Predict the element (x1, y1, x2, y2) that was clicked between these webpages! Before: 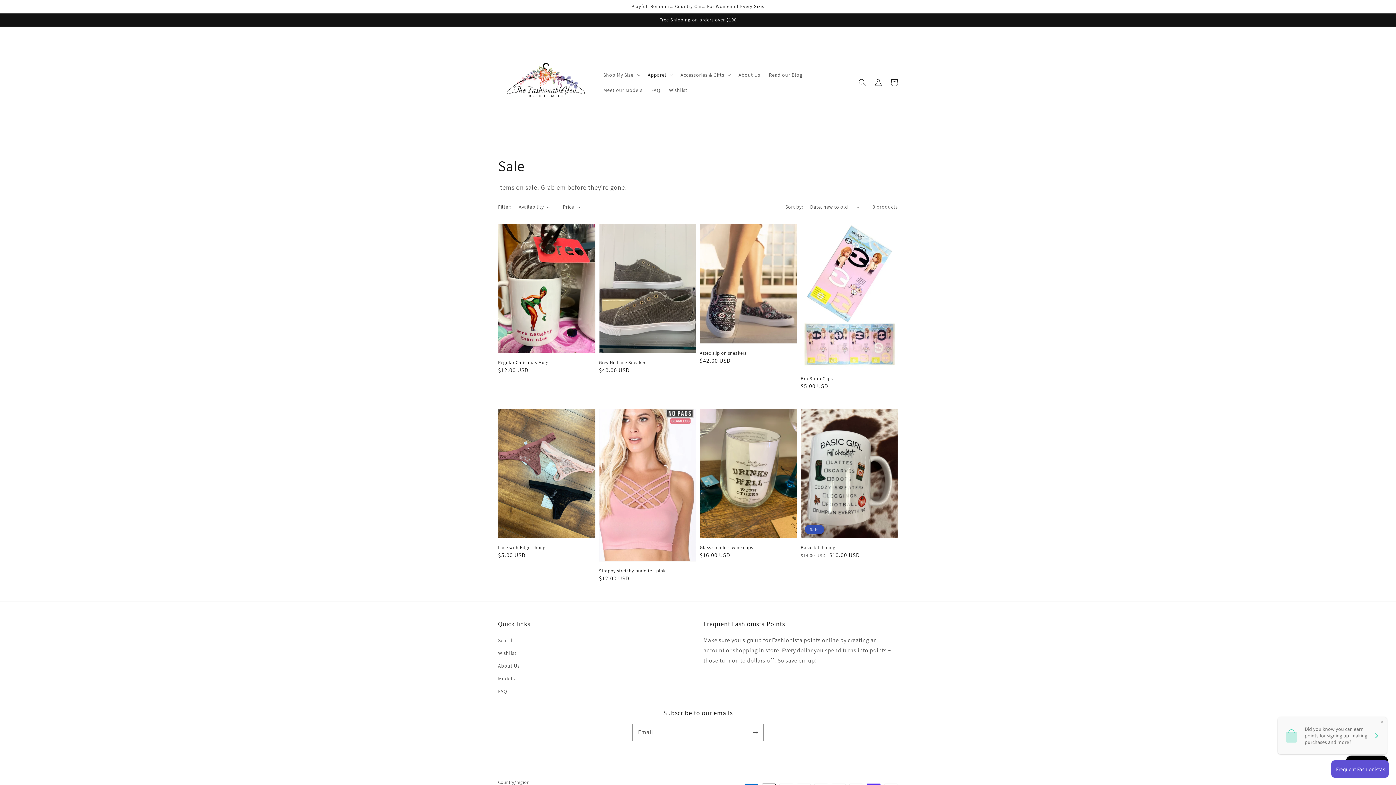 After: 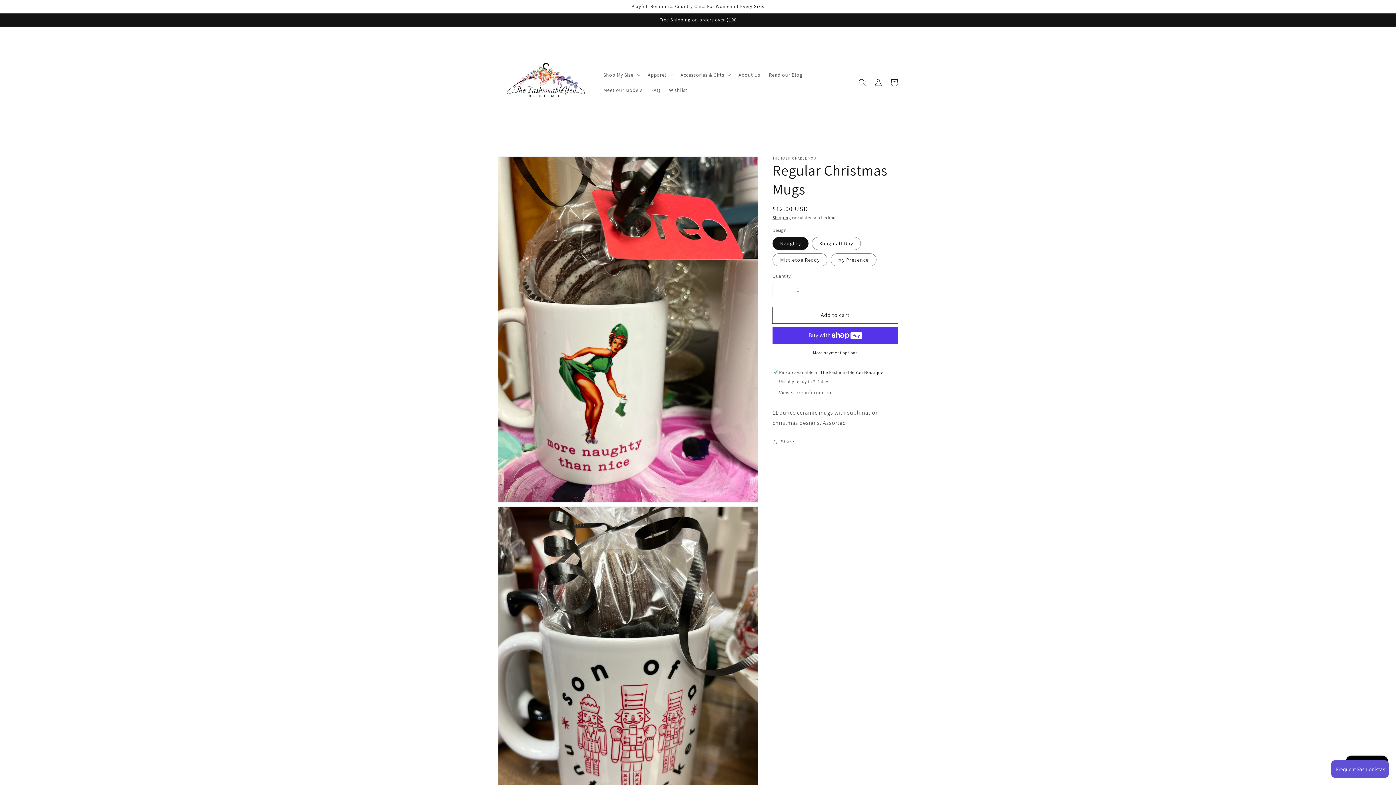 Action: bbox: (498, 359, 591, 366) label: Regular Christmas Mugs